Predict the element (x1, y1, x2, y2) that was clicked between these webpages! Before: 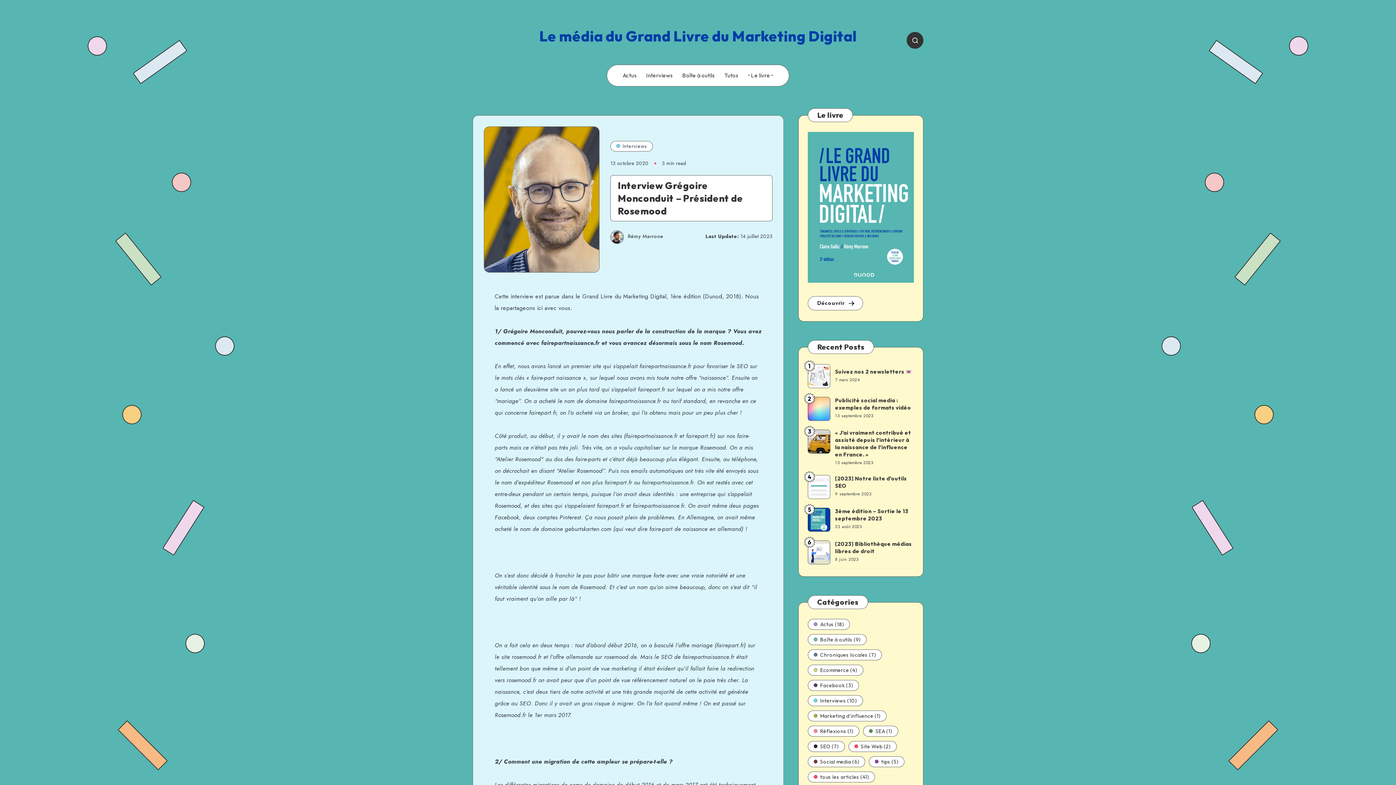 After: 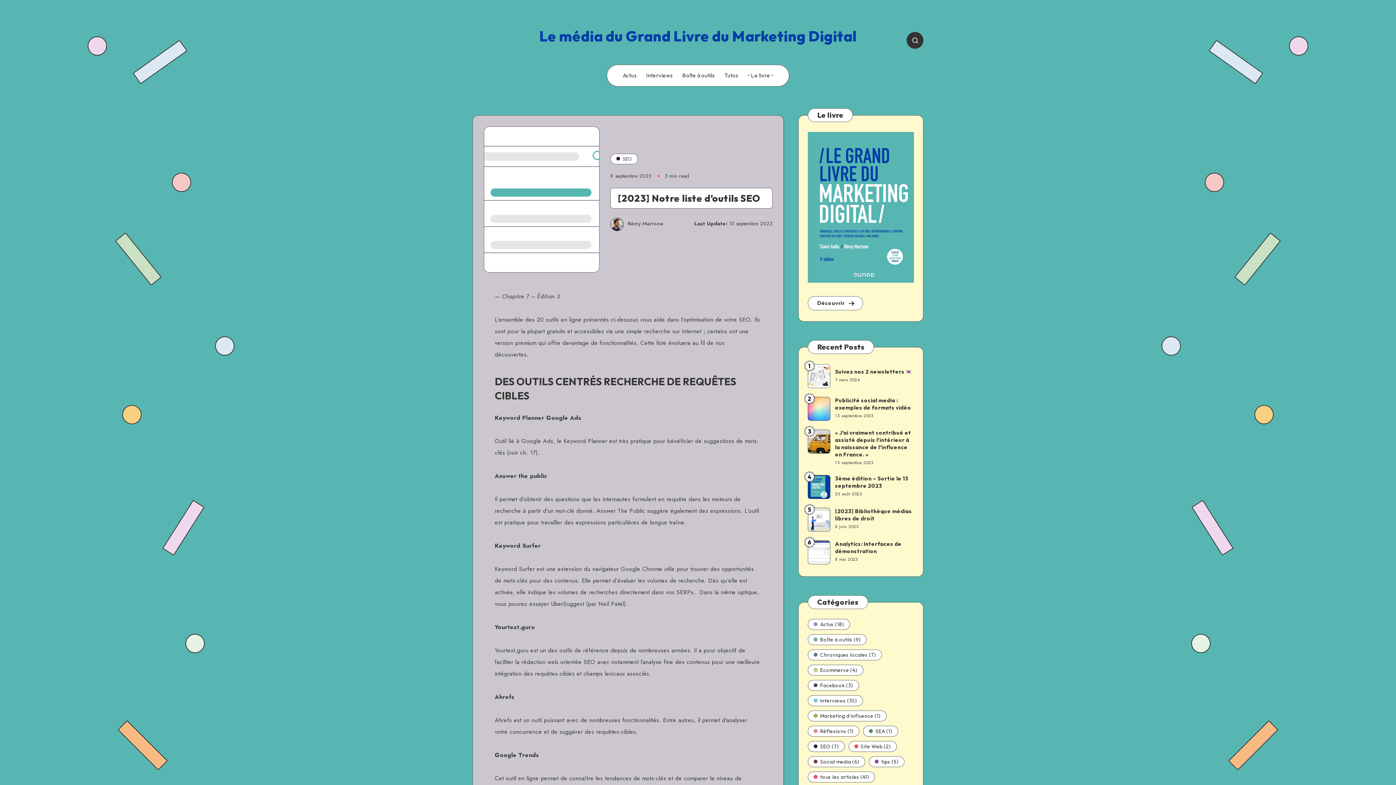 Action: bbox: (808, 475, 829, 498) label: [2023] Notre liste d’outils SEO